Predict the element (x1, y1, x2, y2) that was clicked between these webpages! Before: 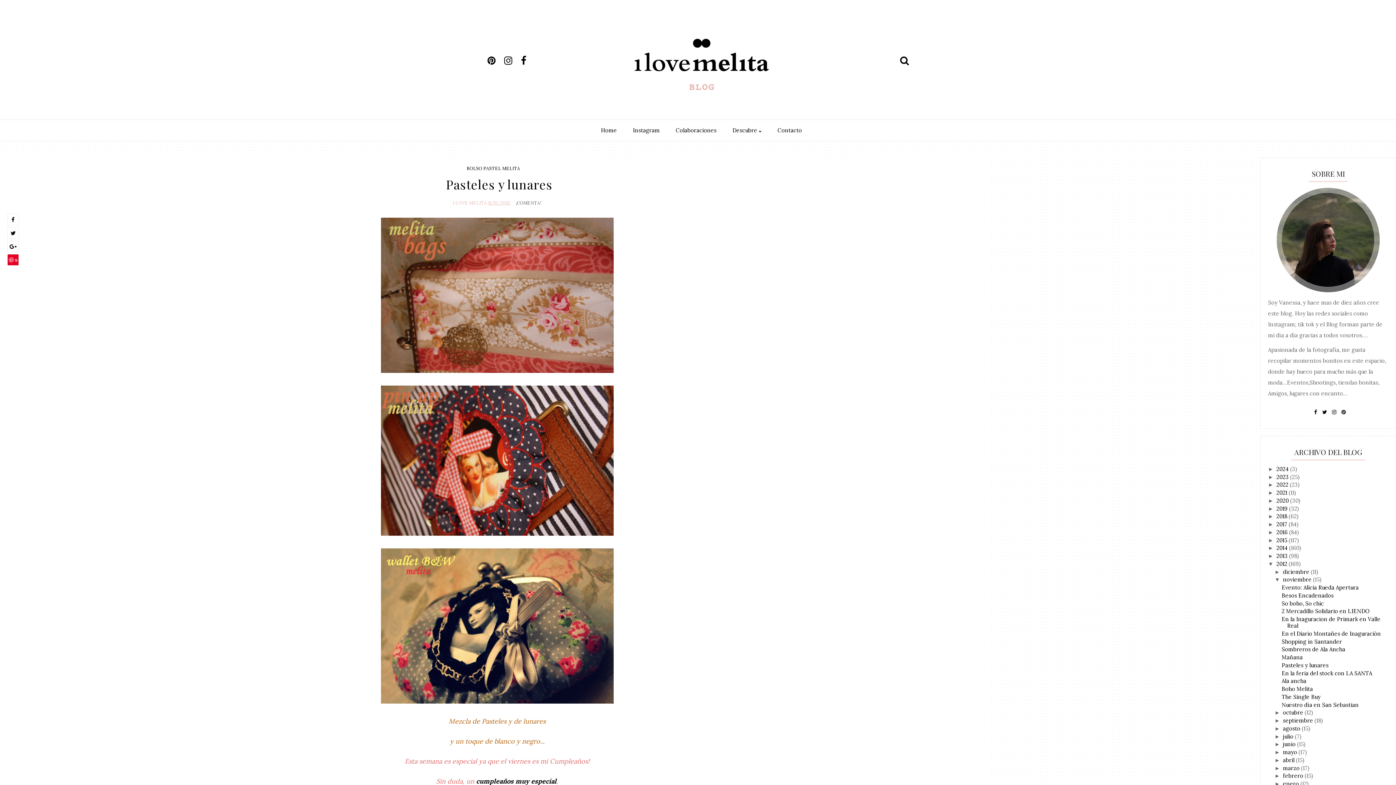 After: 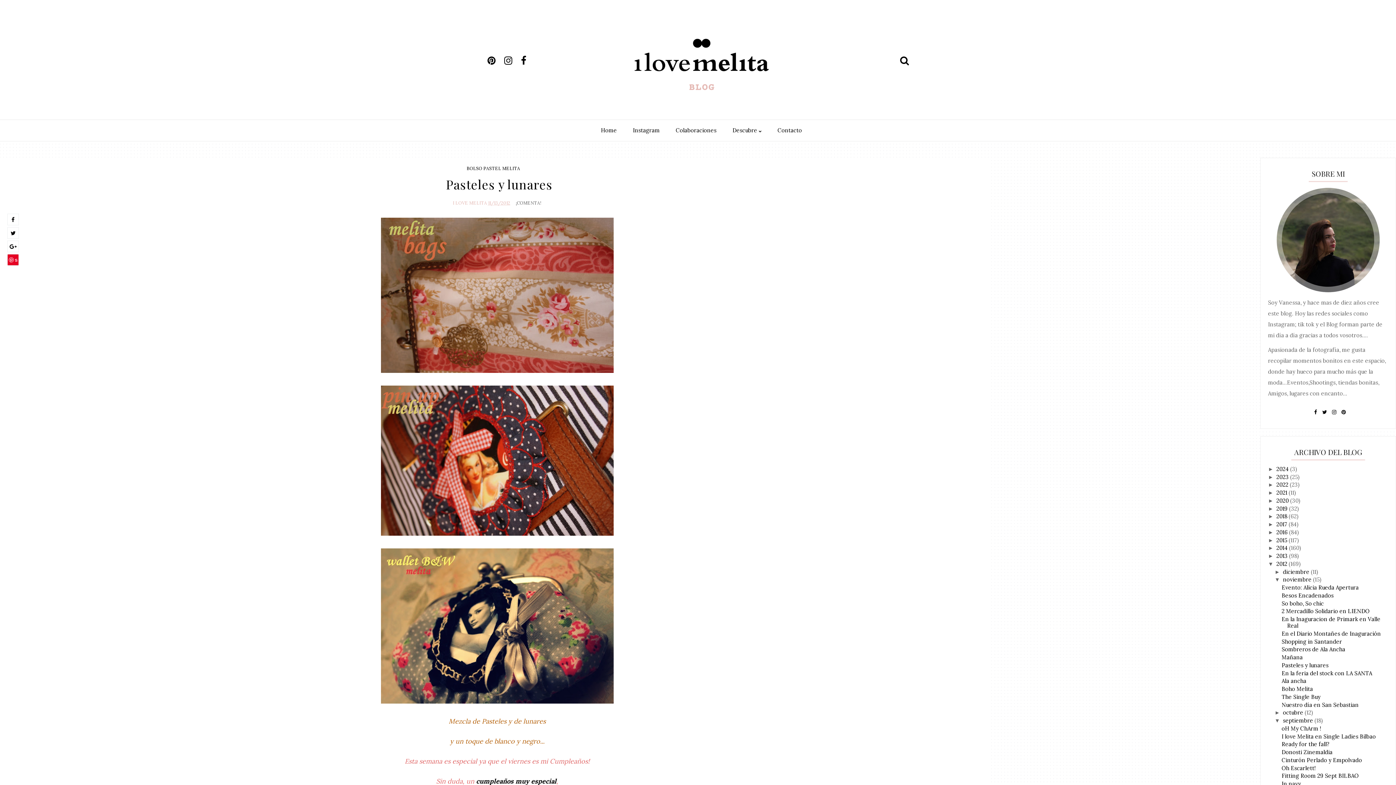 Action: bbox: (1274, 717, 1283, 724) label: ►  